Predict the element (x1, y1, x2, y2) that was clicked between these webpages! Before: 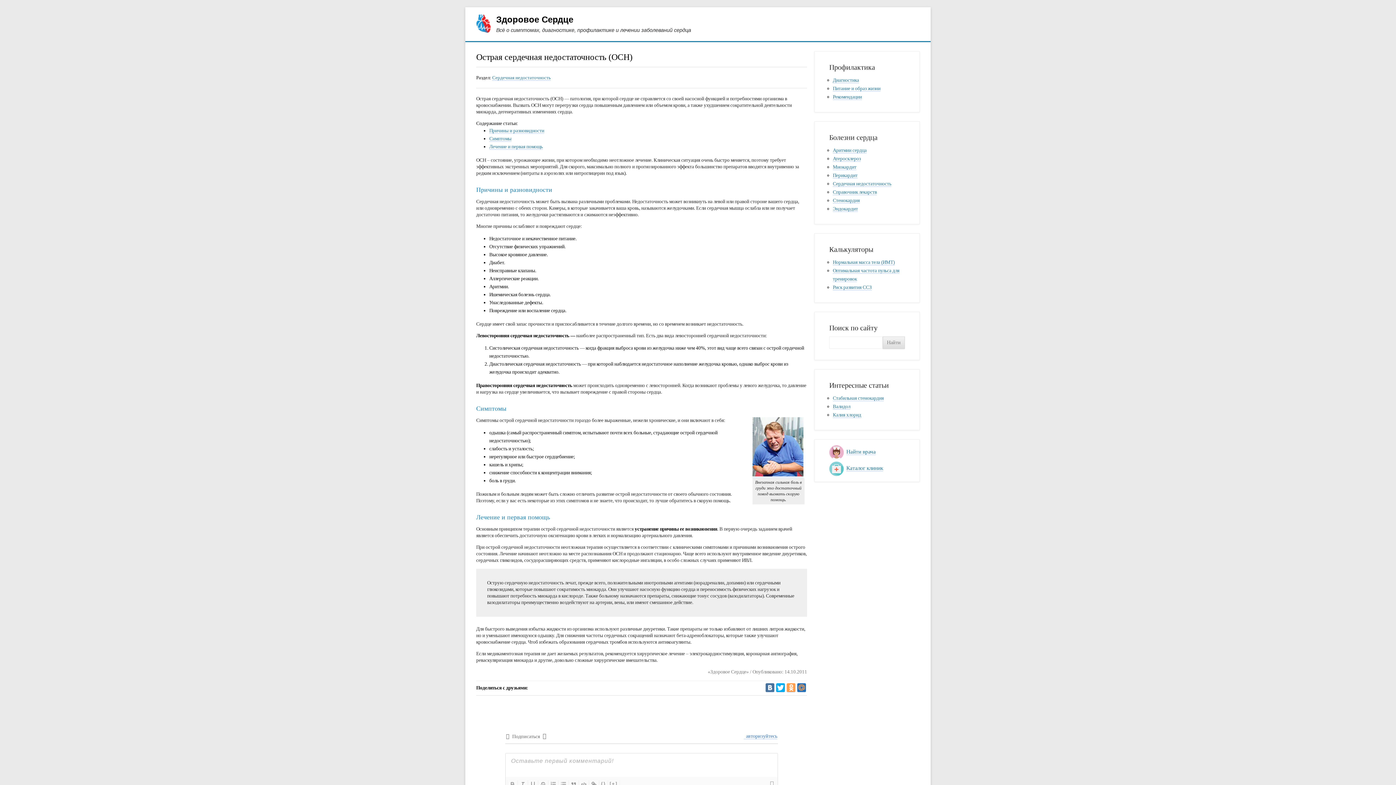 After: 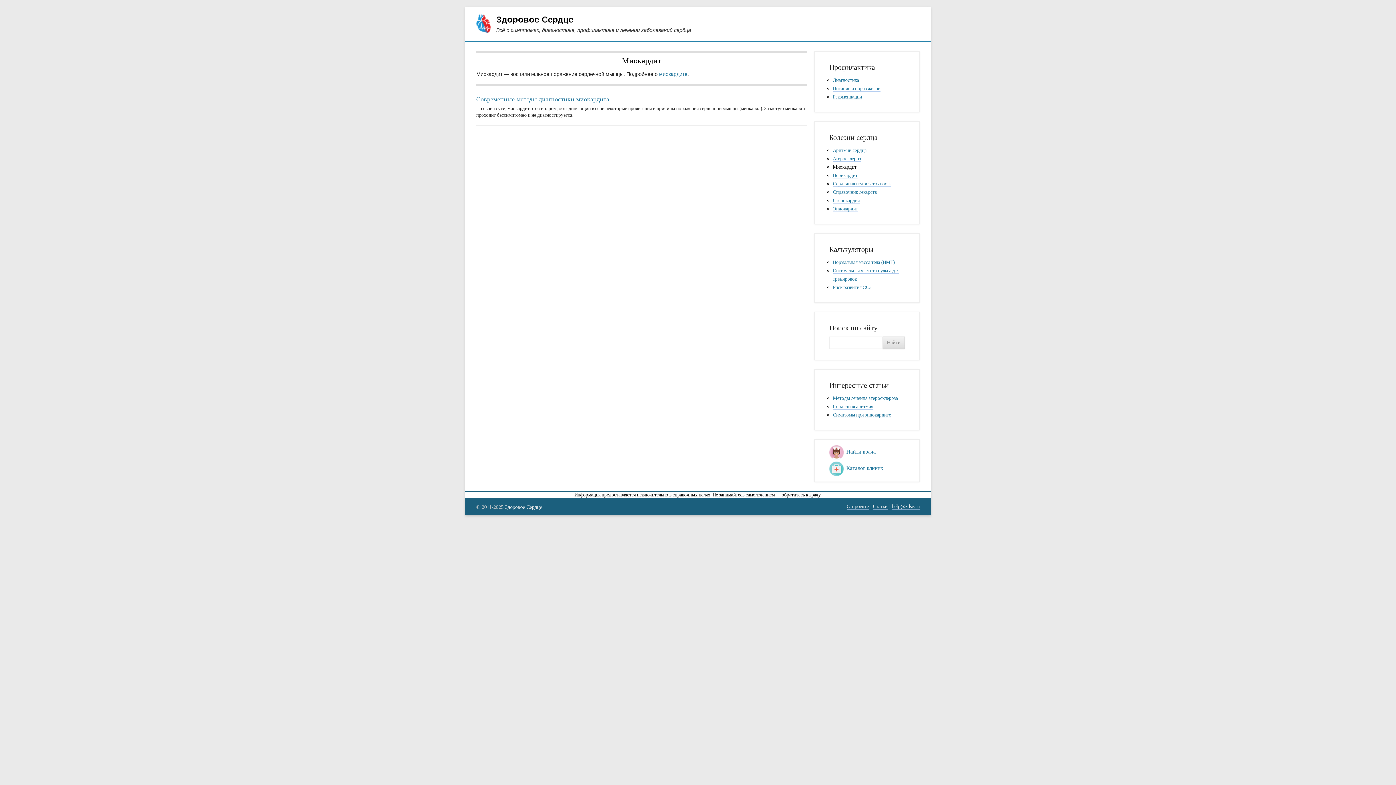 Action: bbox: (833, 164, 856, 170) label: Миокардит